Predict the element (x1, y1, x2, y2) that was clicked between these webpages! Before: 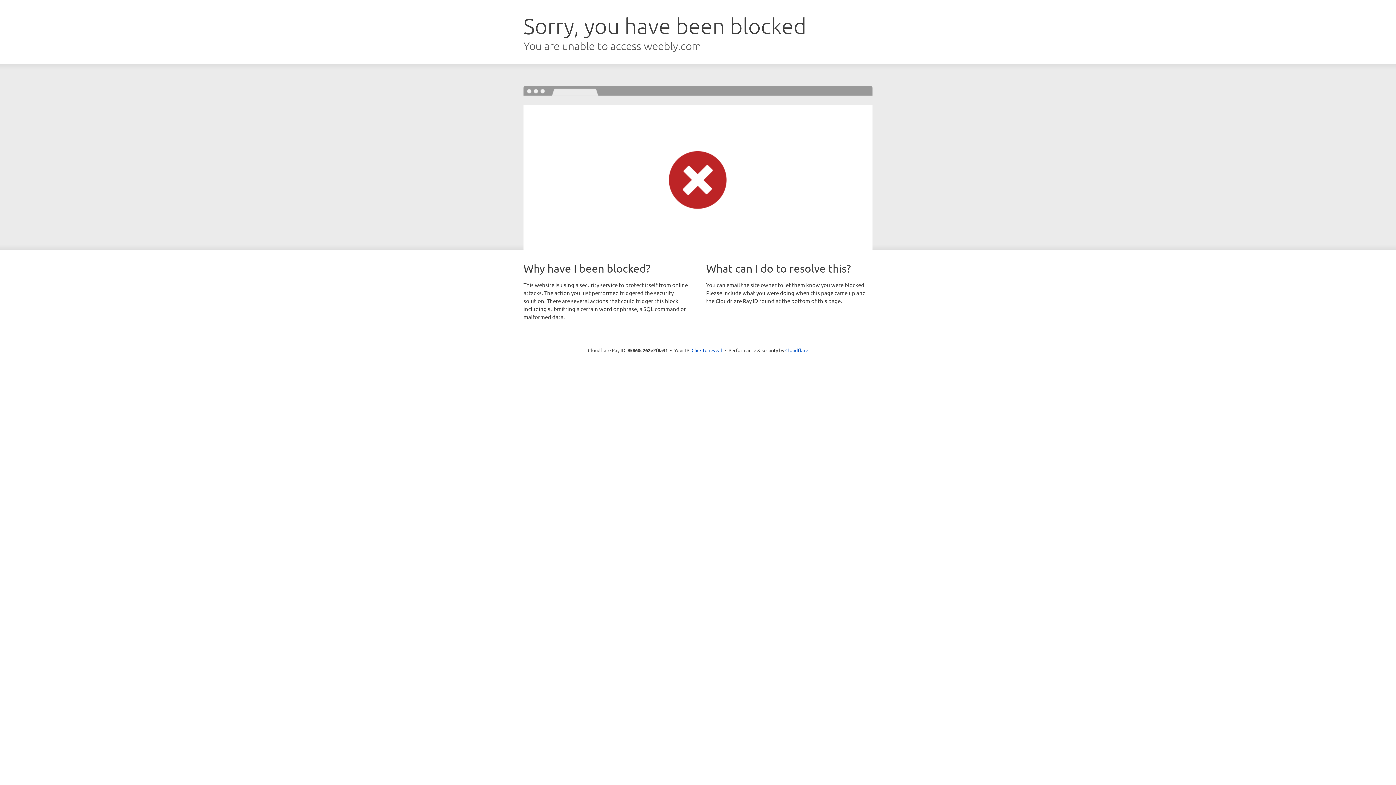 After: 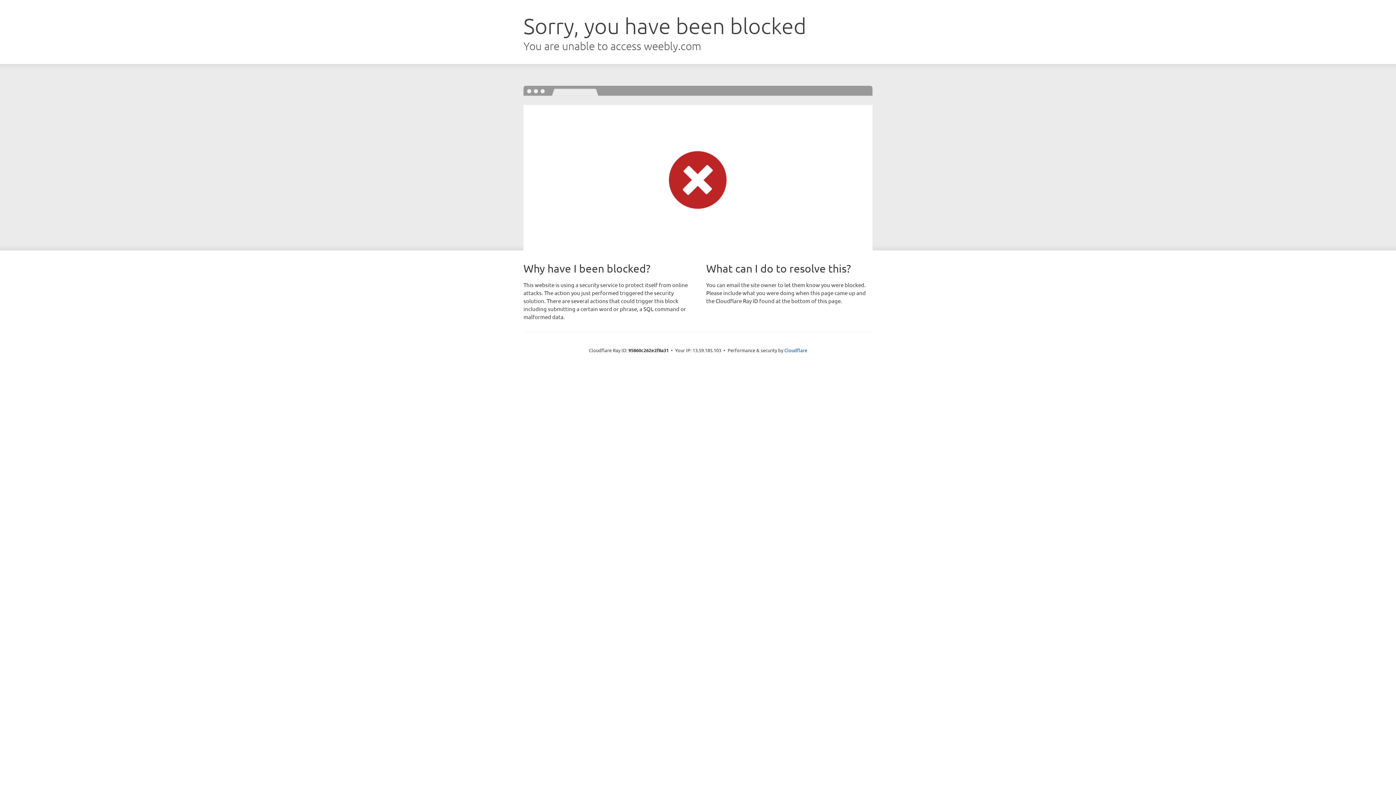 Action: bbox: (691, 346, 722, 353) label: Click to reveal